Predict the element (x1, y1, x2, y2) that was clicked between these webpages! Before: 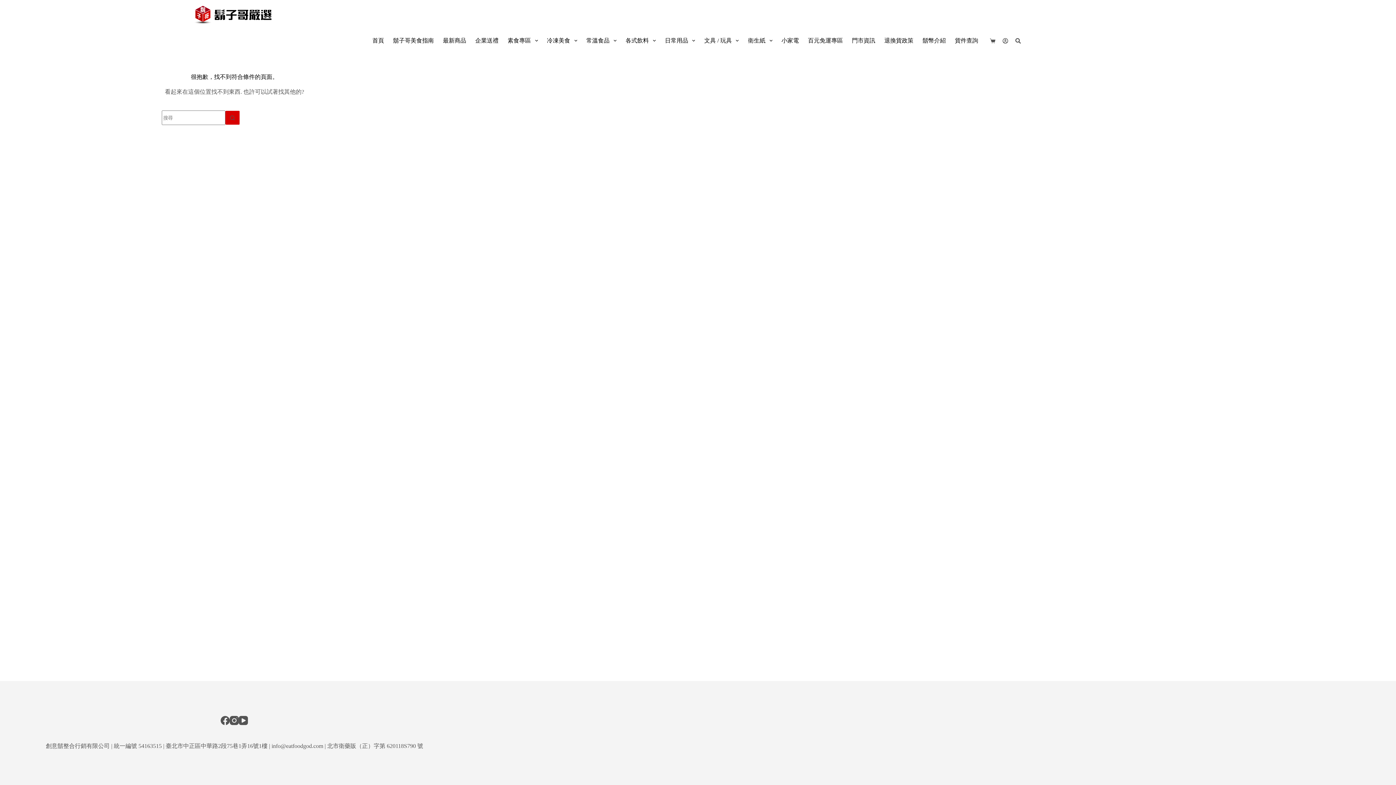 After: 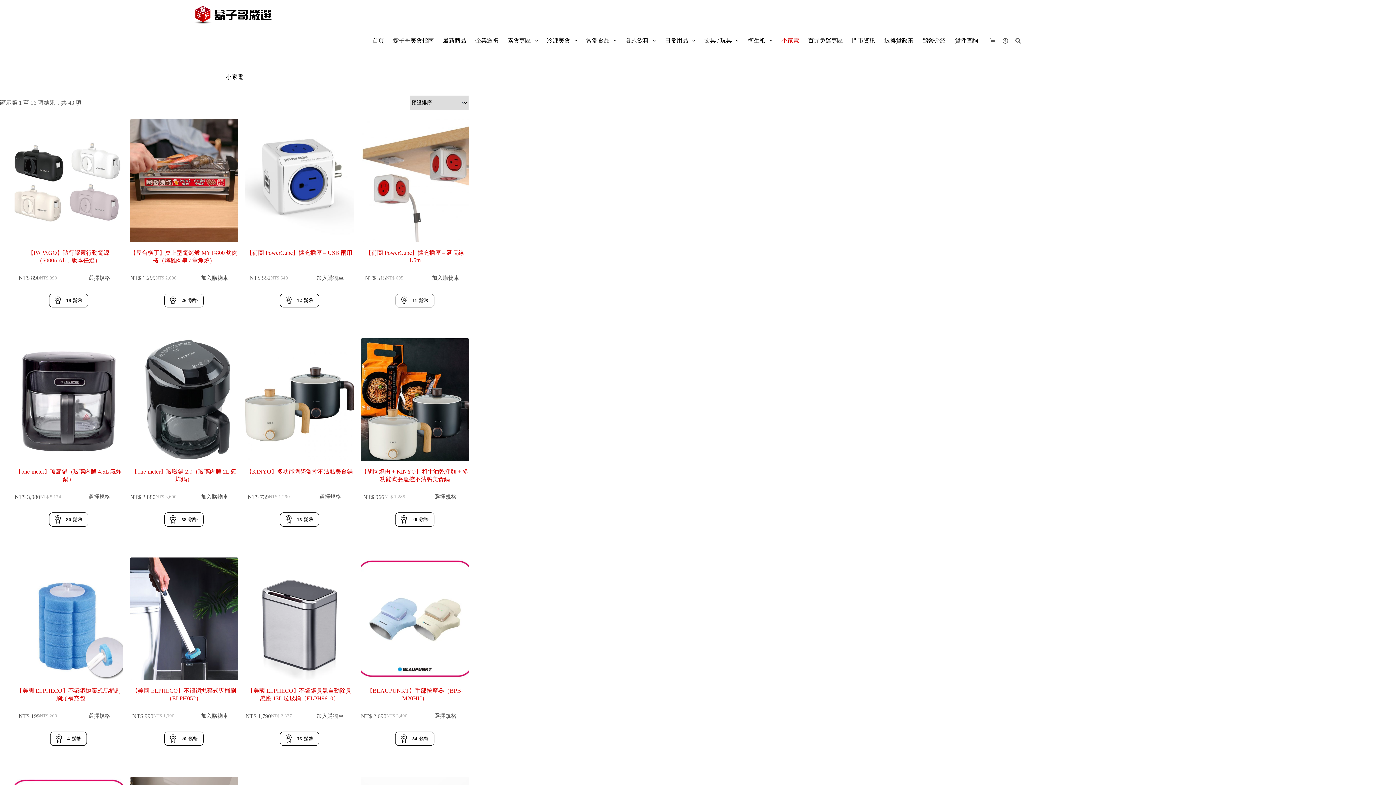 Action: bbox: (777, 29, 803, 51) label: 小家電